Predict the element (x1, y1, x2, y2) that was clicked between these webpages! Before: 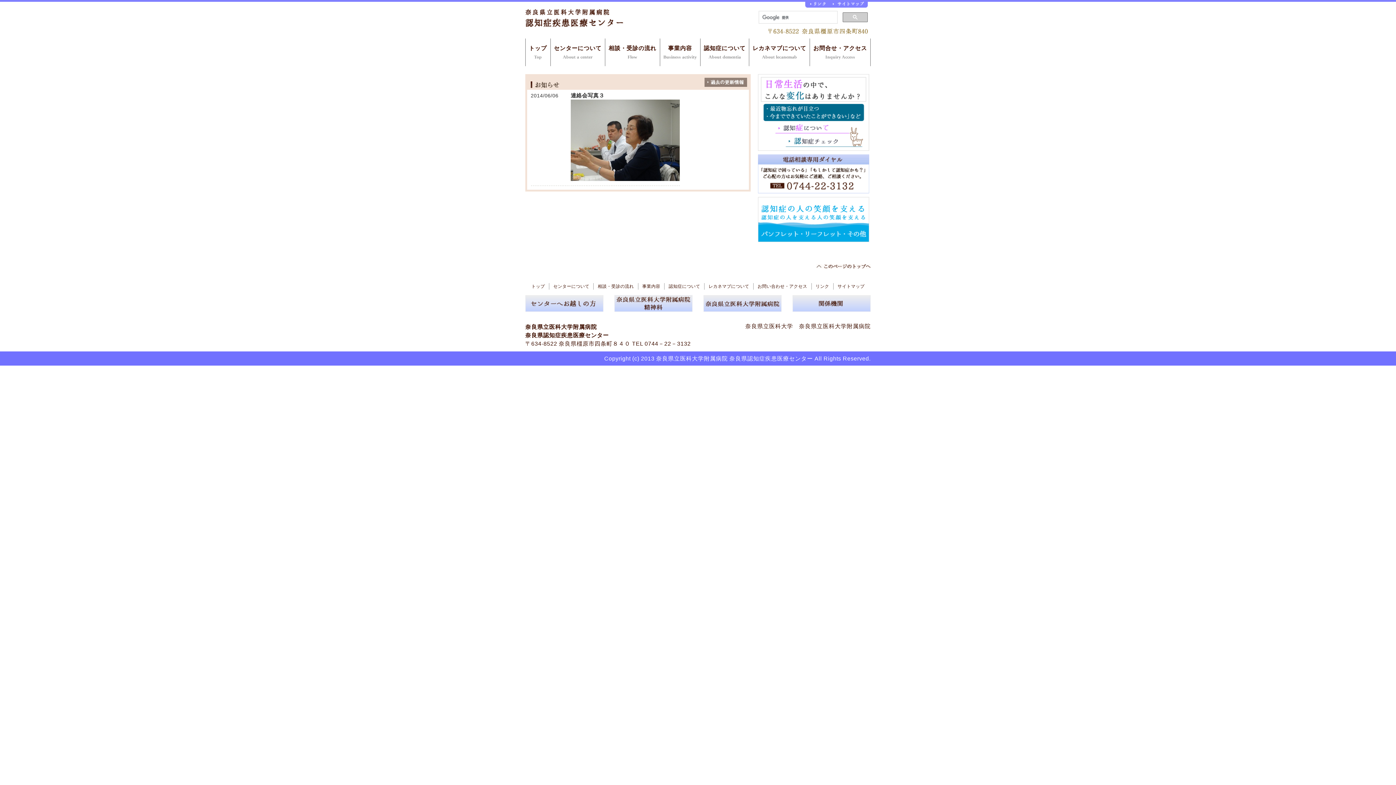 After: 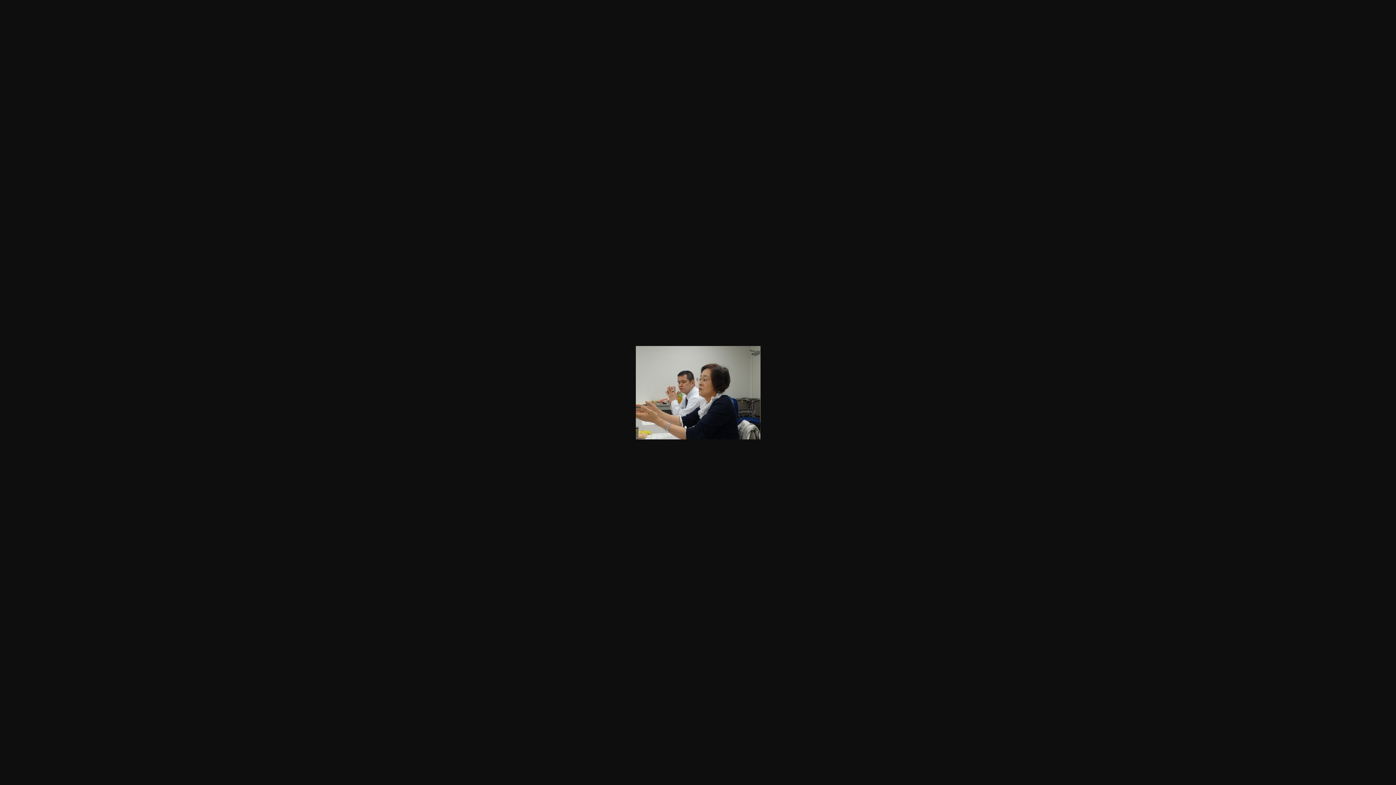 Action: bbox: (570, 174, 680, 180)